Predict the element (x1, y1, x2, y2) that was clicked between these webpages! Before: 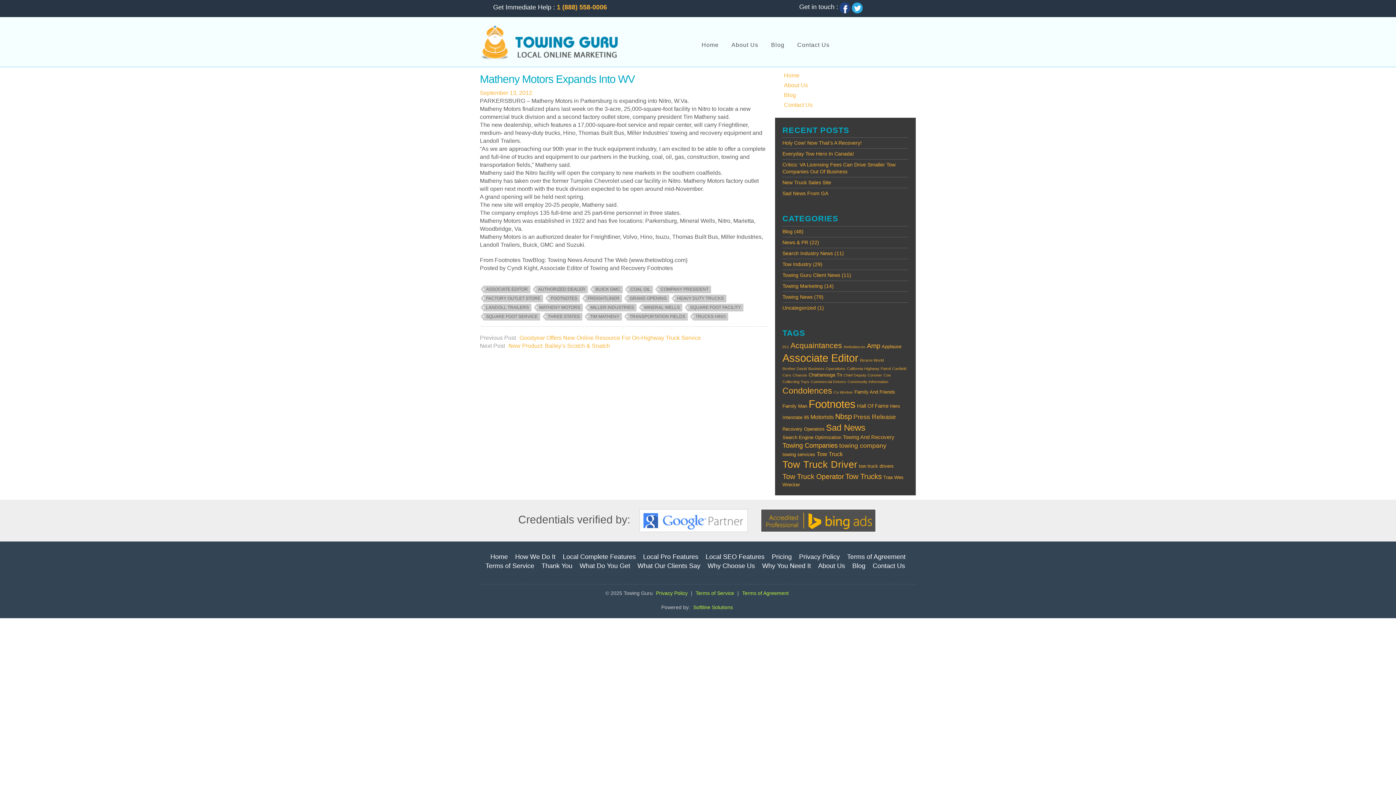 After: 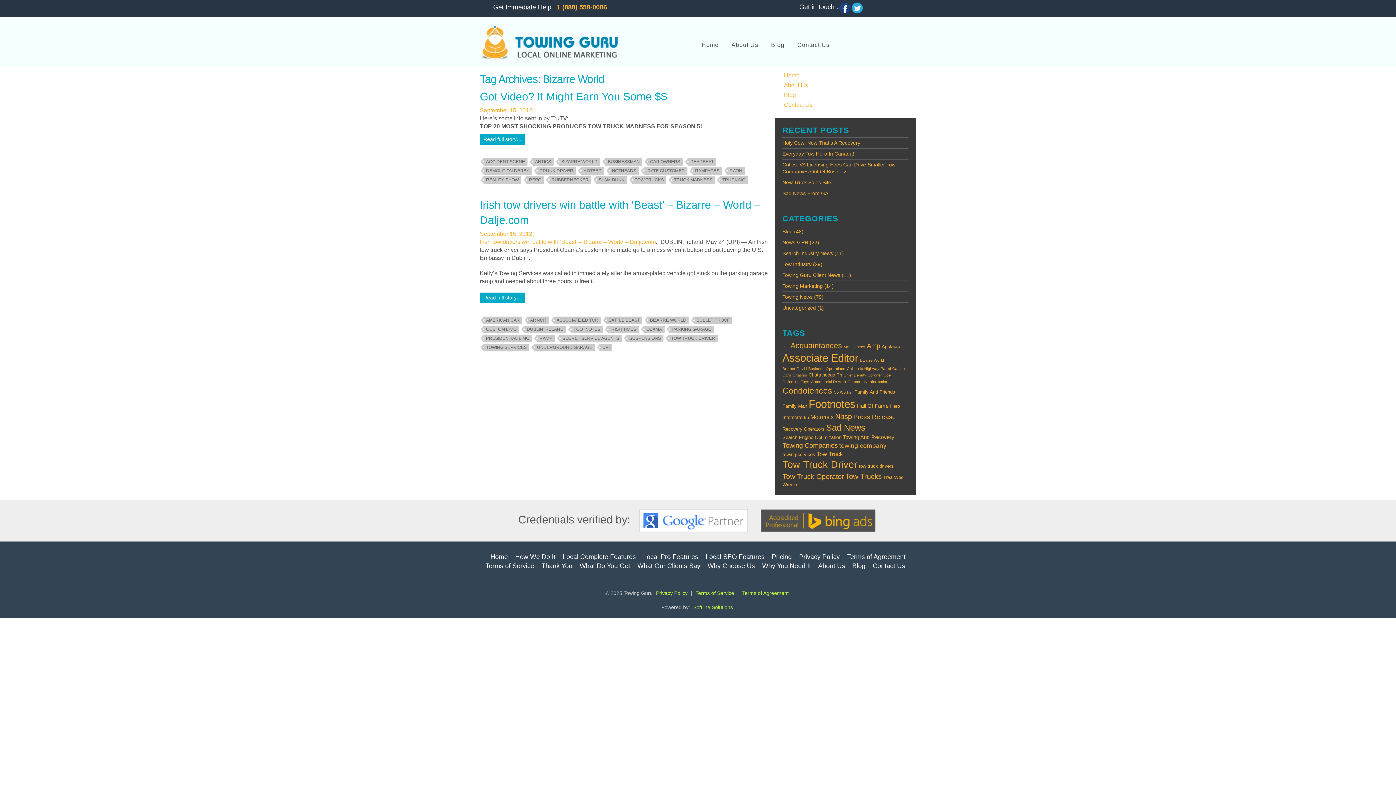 Action: label: Bizarre World (2 items) bbox: (860, 357, 884, 362)